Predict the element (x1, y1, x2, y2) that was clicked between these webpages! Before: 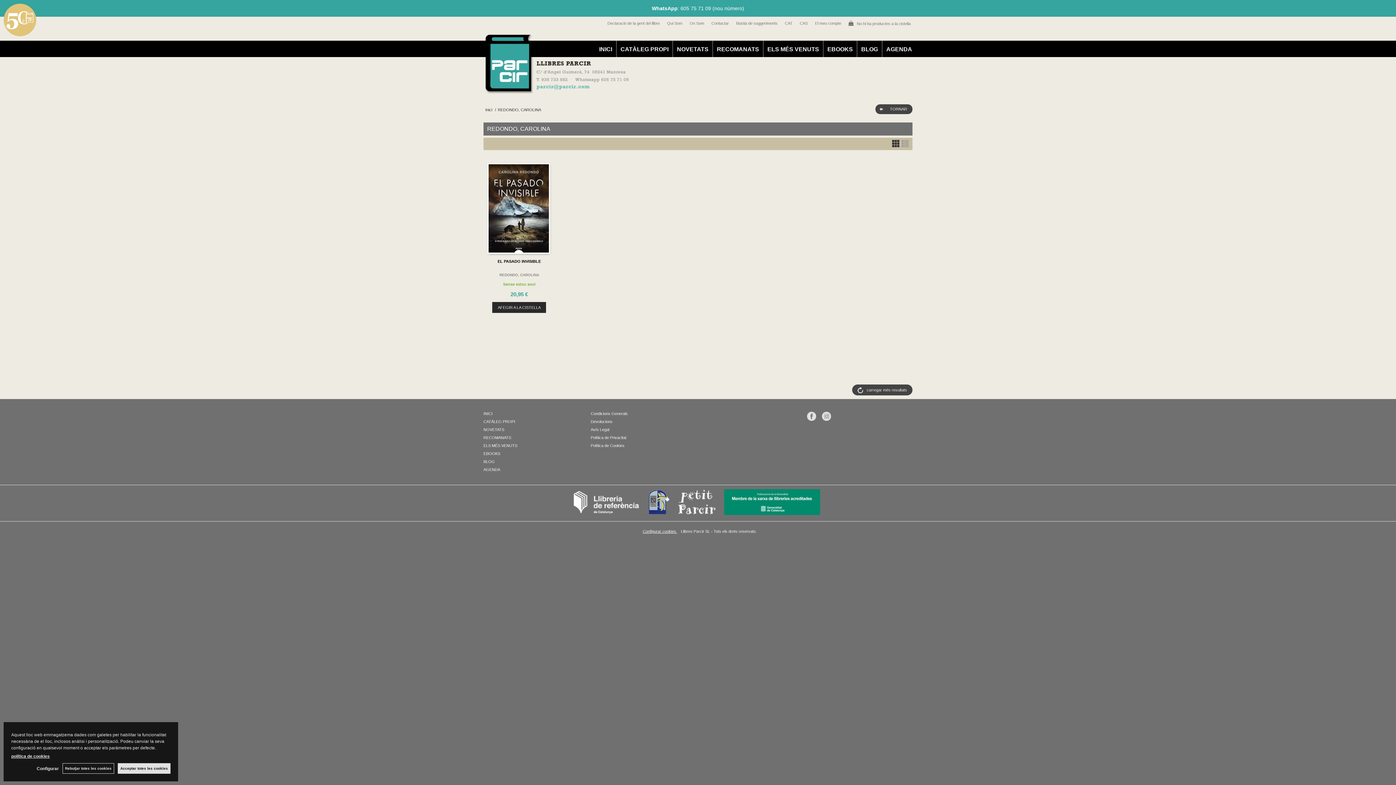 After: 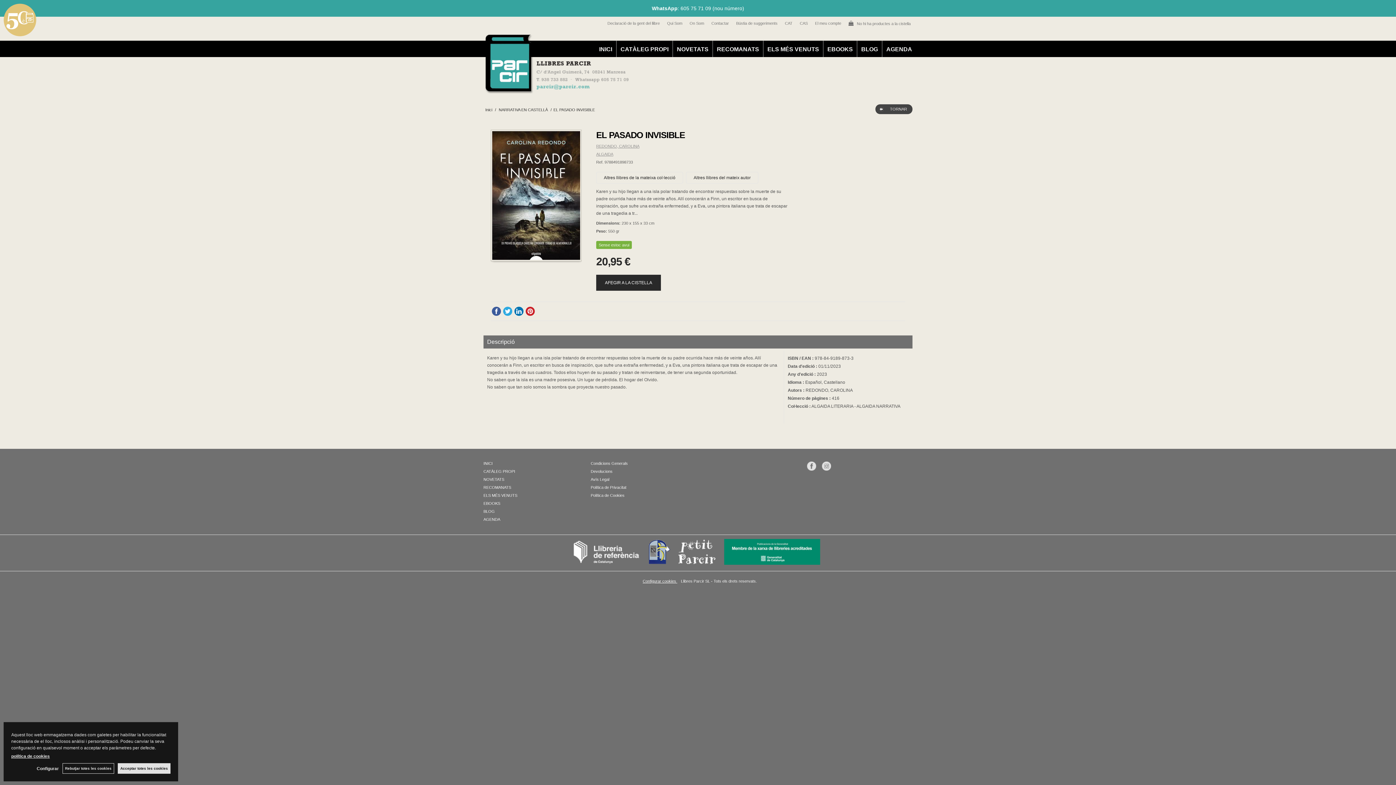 Action: label: EL PASADO INVISIBLE bbox: (497, 259, 541, 263)